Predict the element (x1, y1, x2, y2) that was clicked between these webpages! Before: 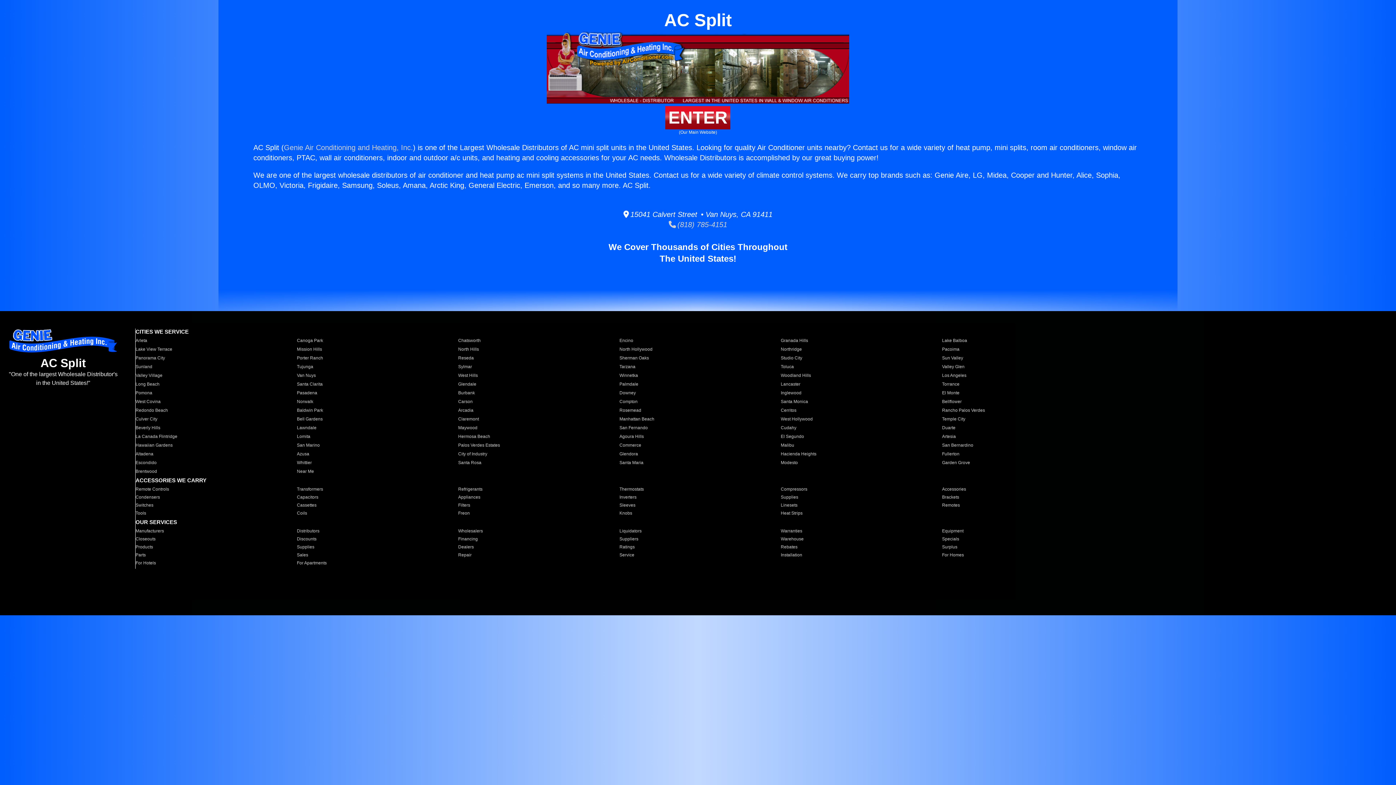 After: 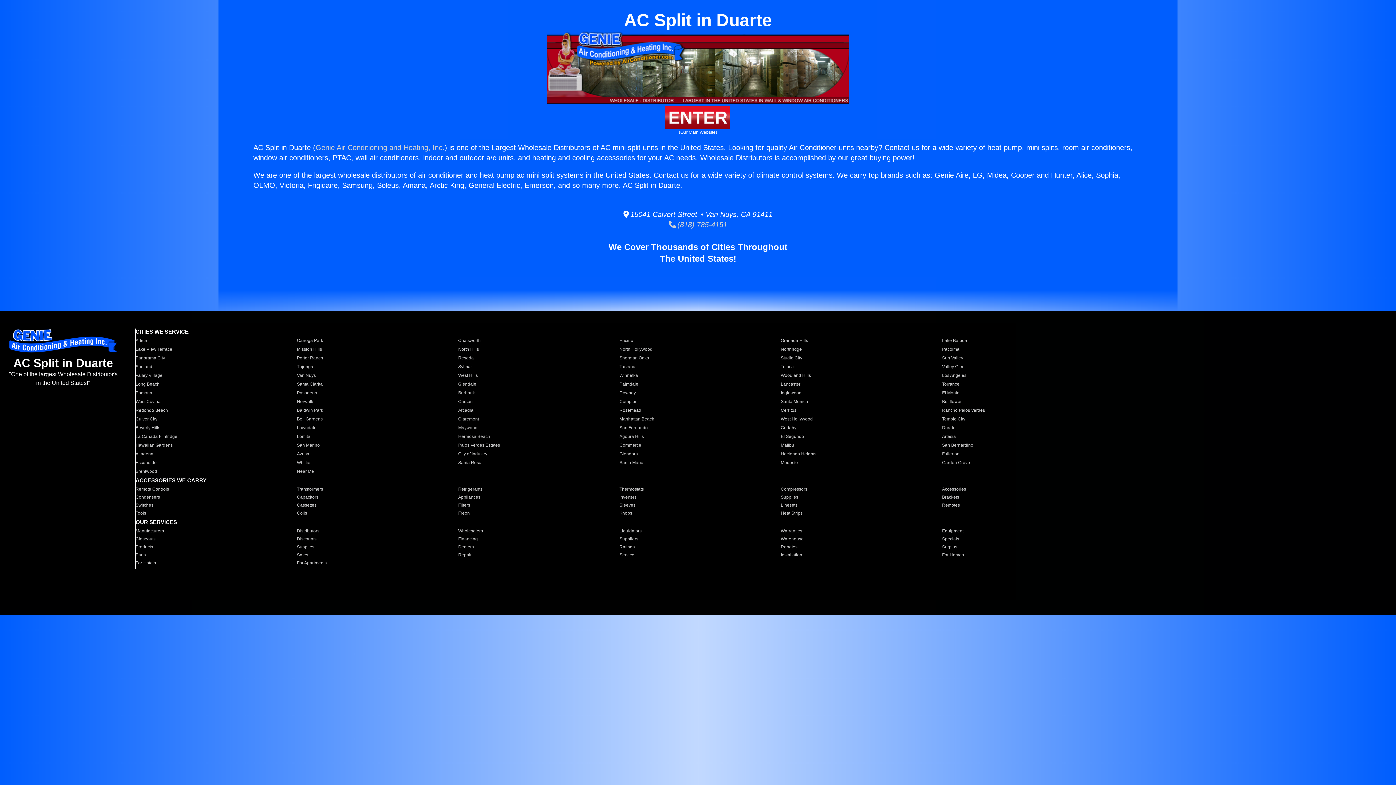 Action: label: Duarte bbox: (942, 425, 1094, 430)